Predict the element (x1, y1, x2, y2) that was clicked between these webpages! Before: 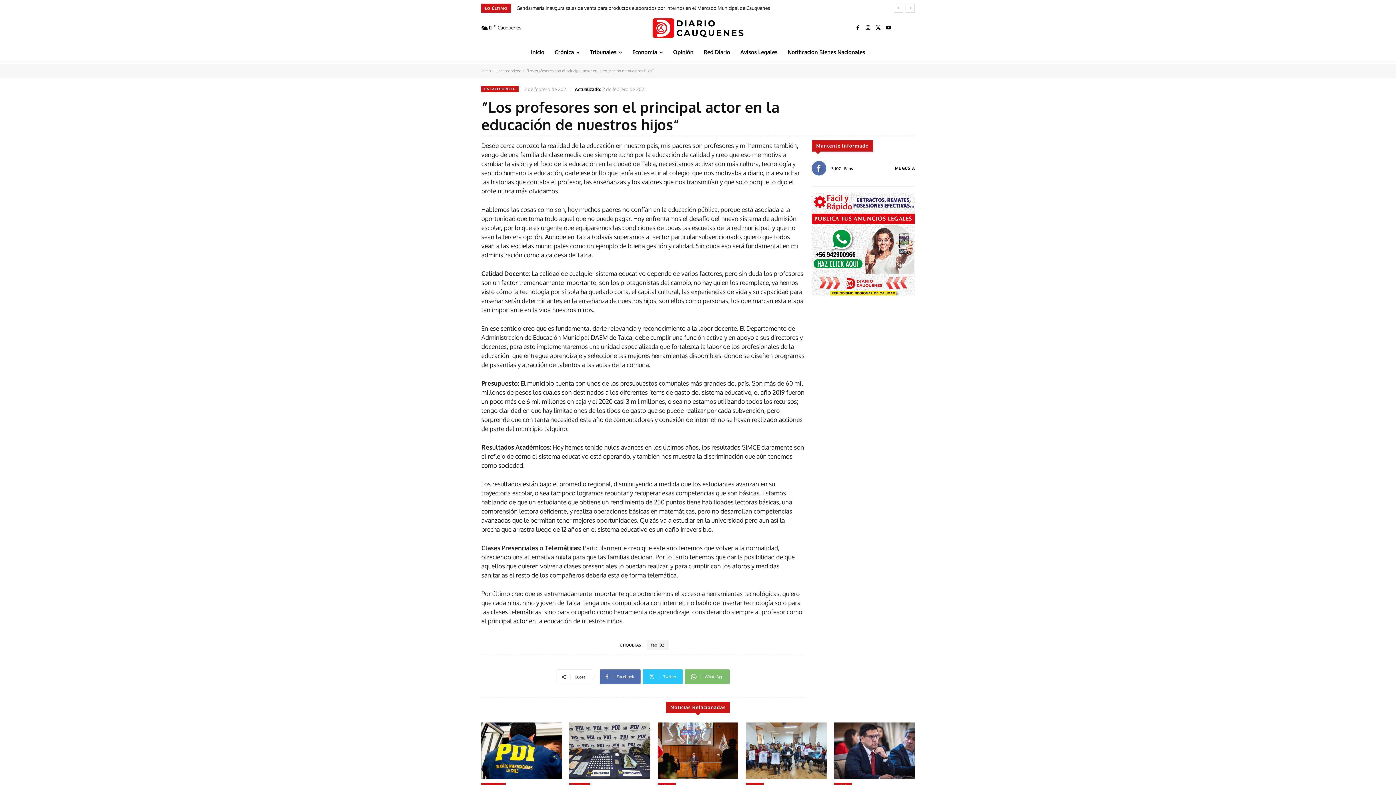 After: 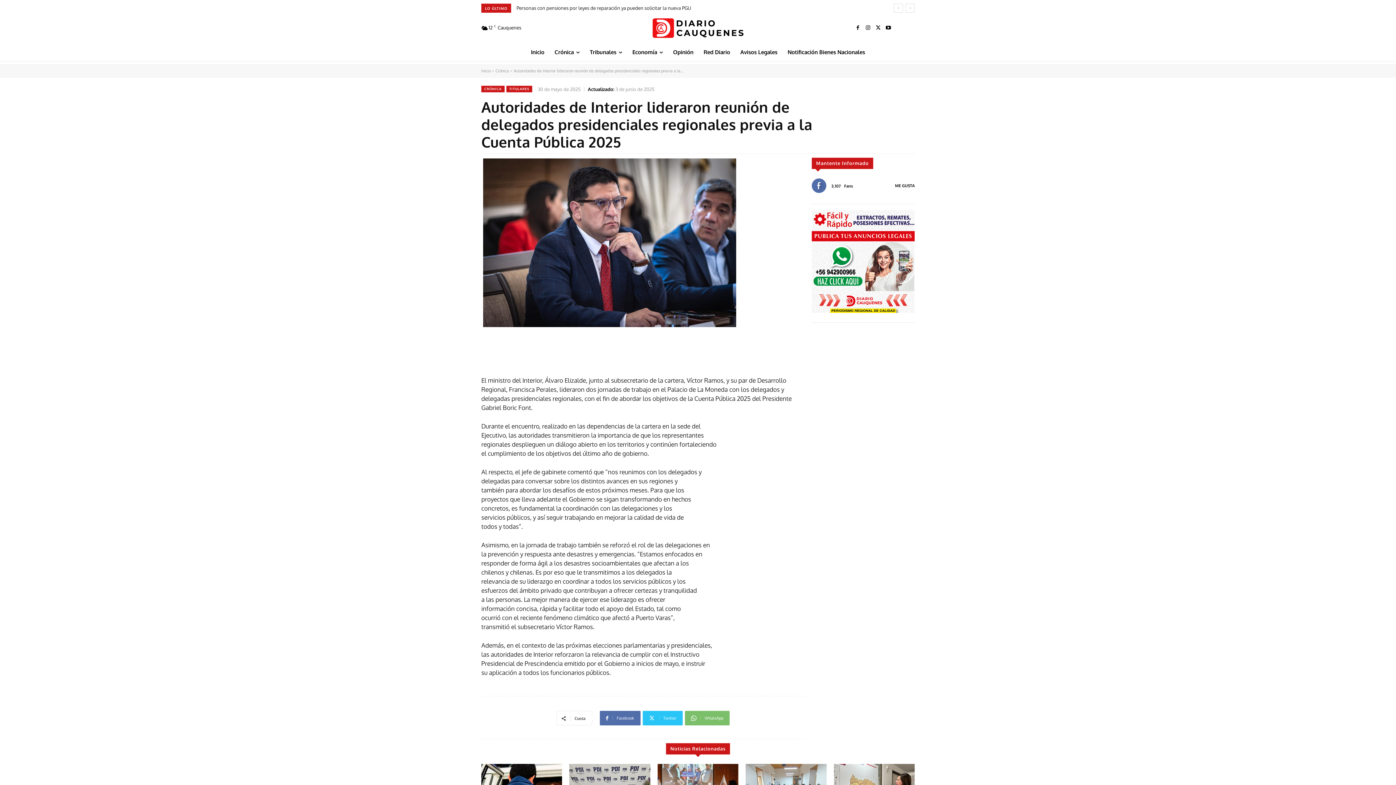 Action: bbox: (834, 722, 914, 779)